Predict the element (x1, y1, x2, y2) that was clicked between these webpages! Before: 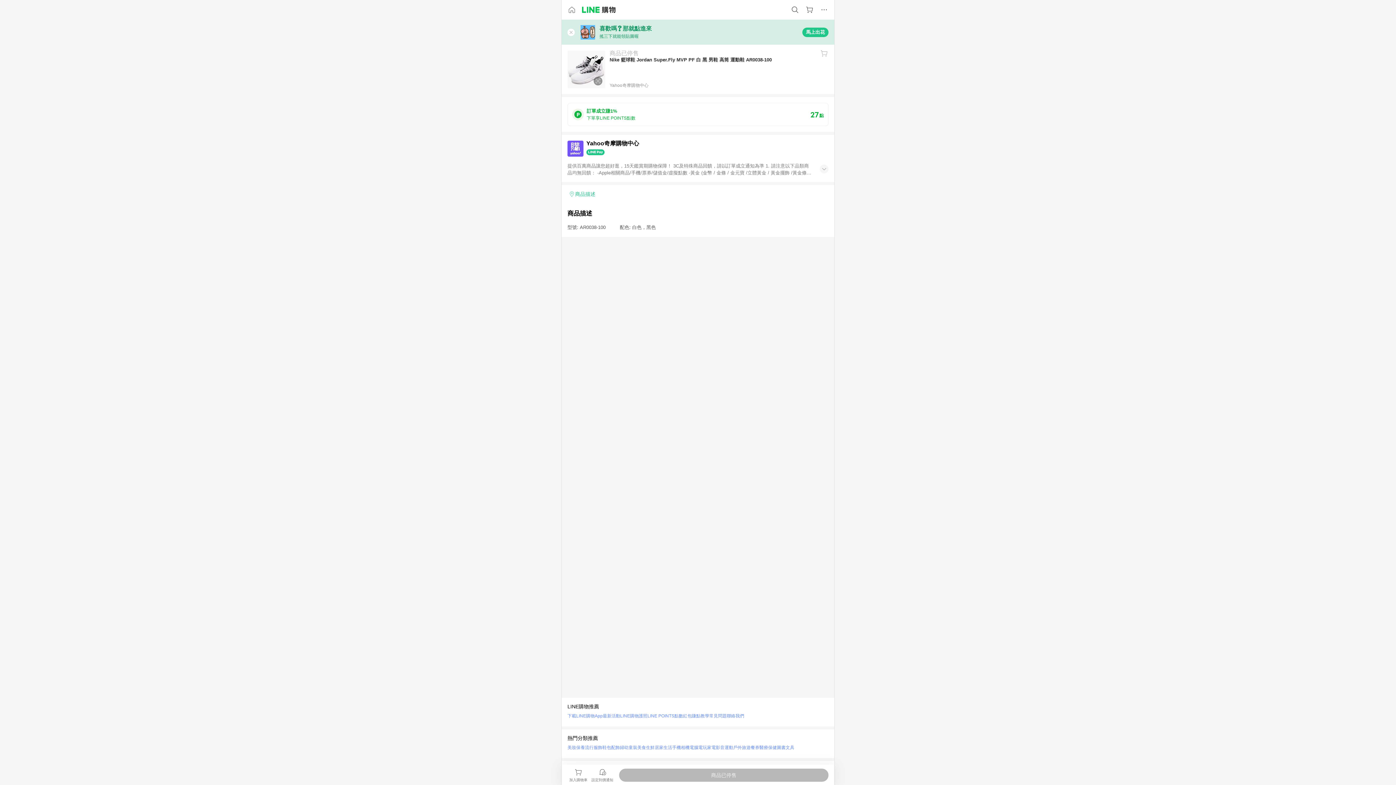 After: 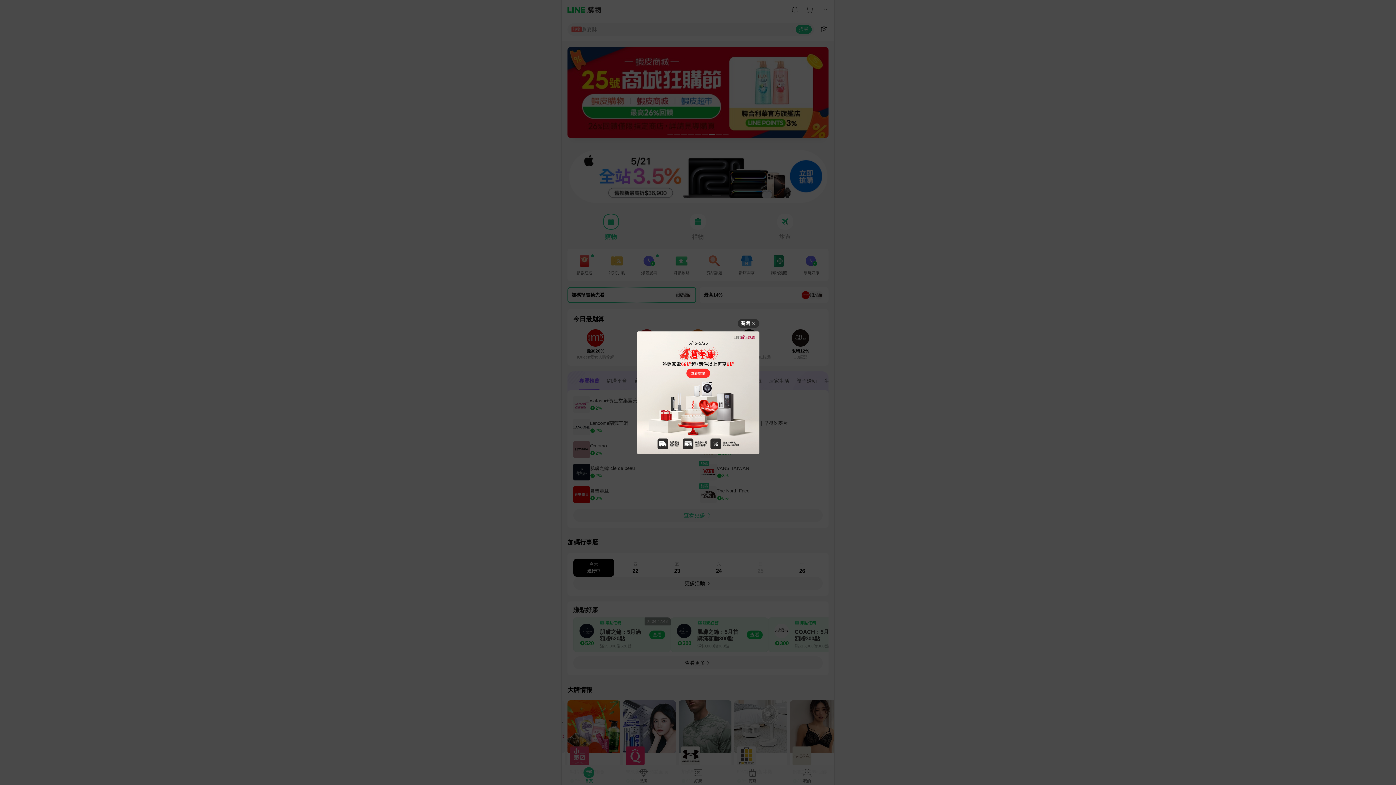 Action: bbox: (582, 6, 615, 13)